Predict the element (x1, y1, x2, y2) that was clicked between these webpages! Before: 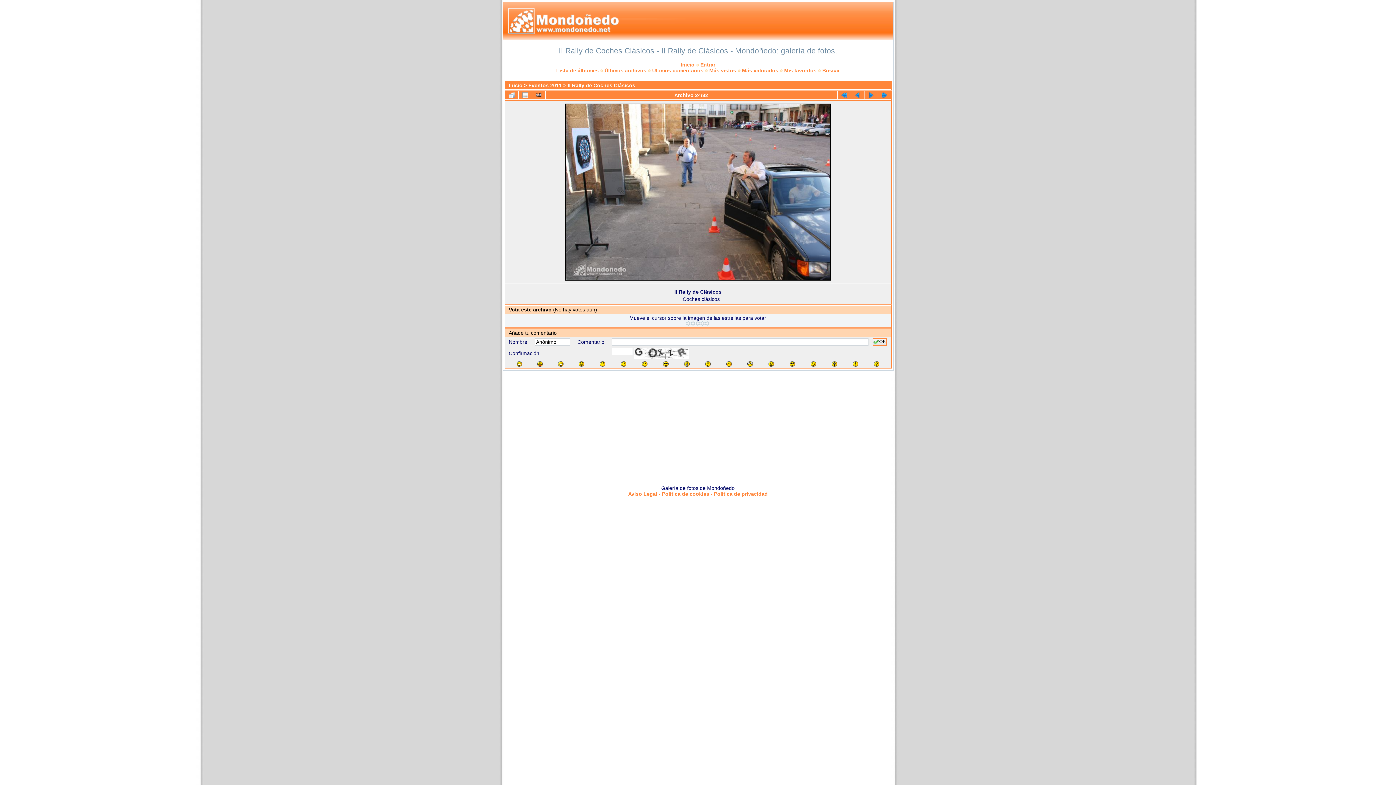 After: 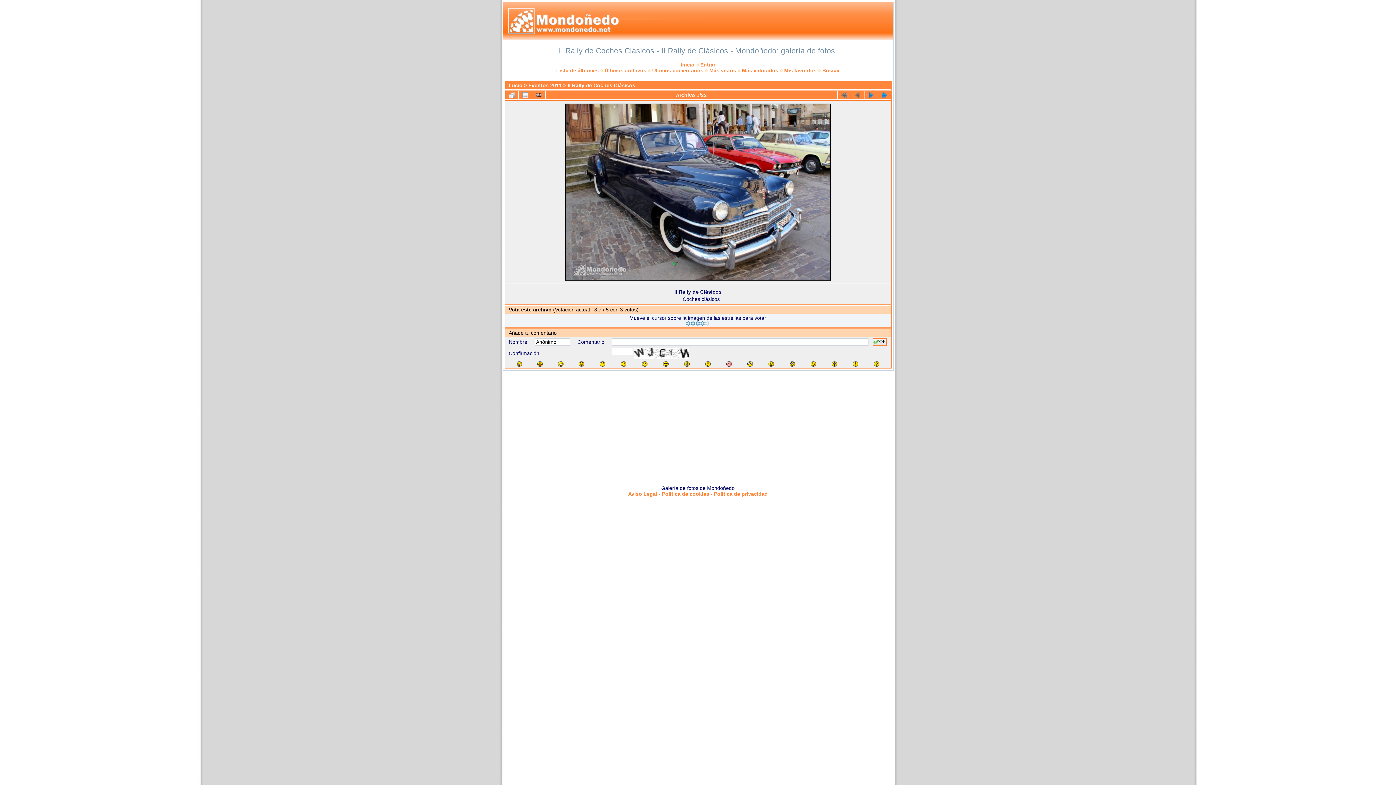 Action: bbox: (837, 91, 850, 99)